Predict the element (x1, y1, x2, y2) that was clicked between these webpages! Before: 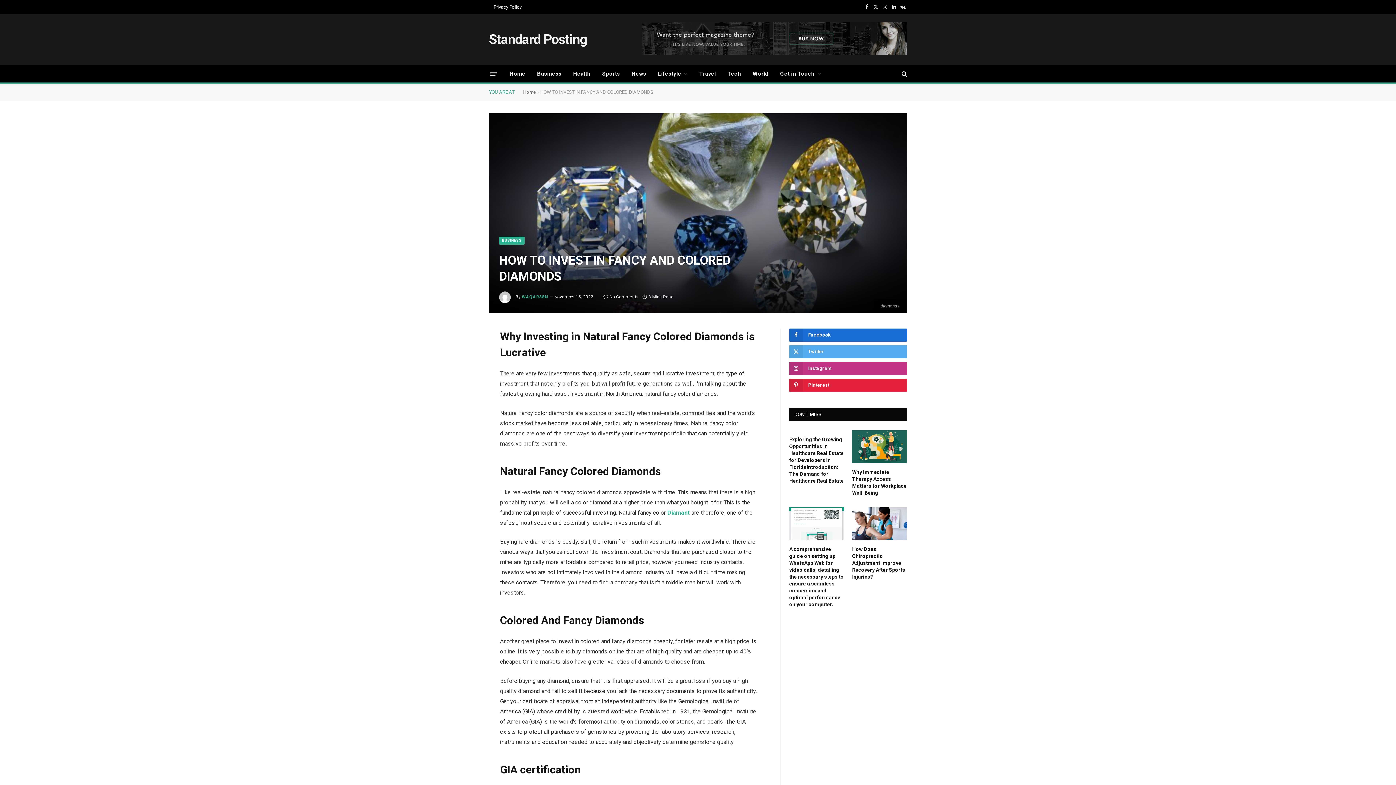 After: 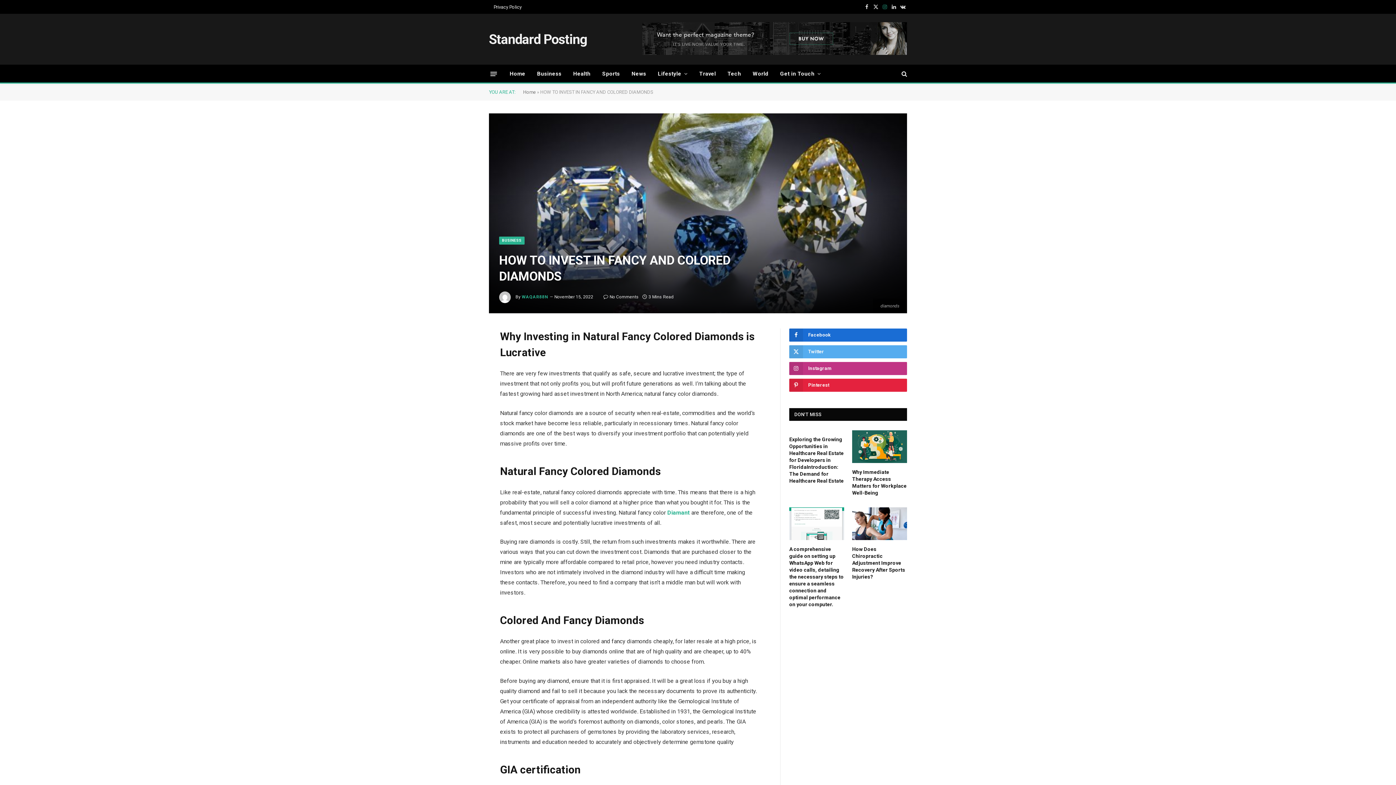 Action: bbox: (880, 0, 889, 13) label: Instagram